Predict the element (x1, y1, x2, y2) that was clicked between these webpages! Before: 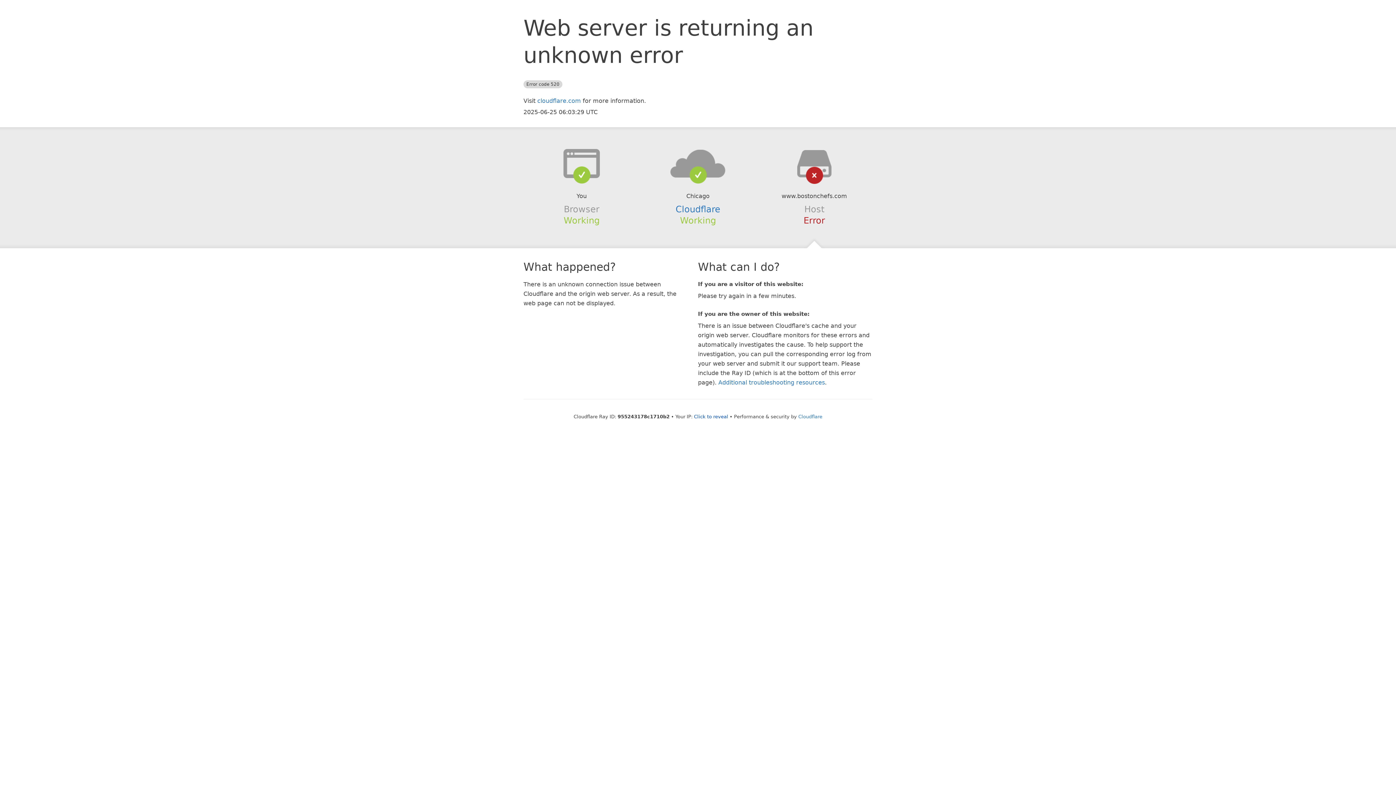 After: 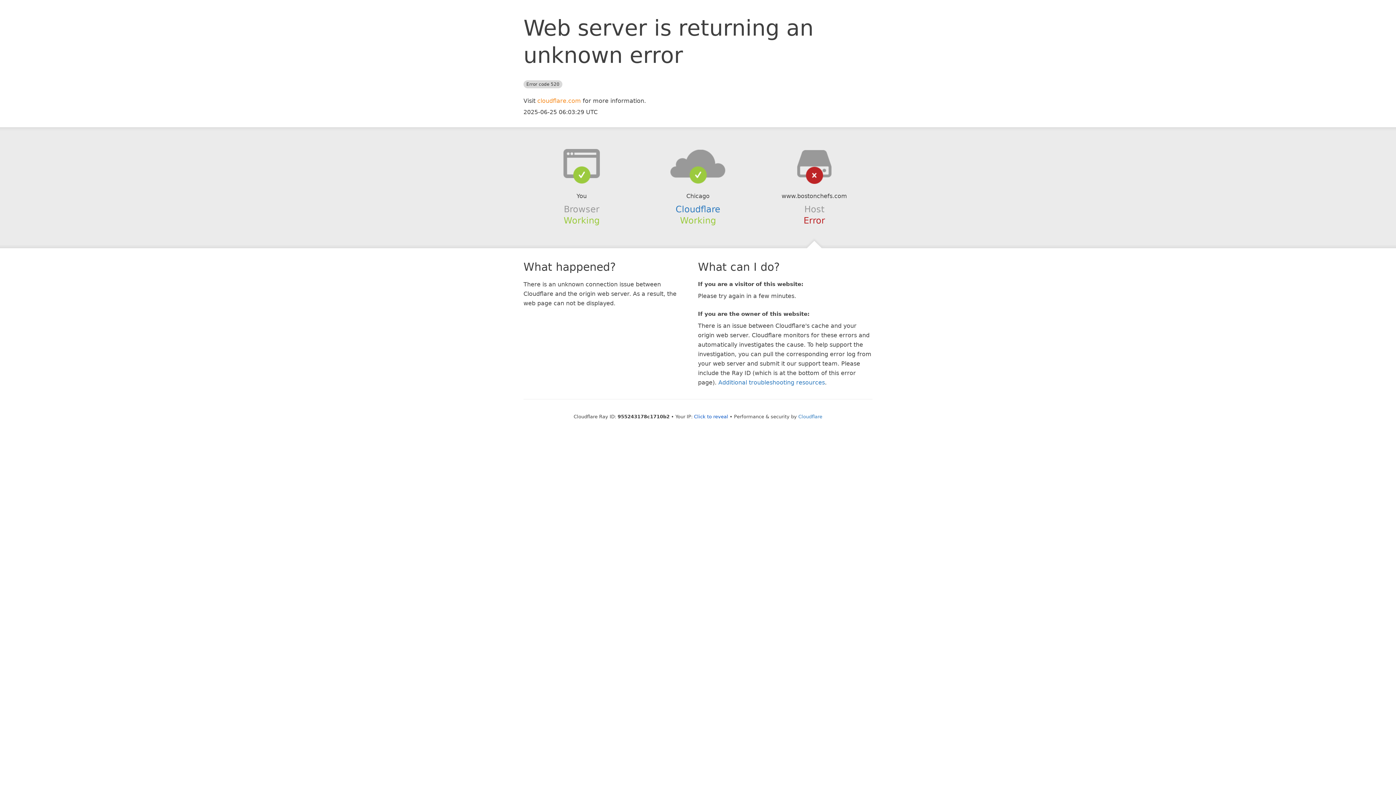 Action: label: cloudflare.com bbox: (537, 97, 581, 104)